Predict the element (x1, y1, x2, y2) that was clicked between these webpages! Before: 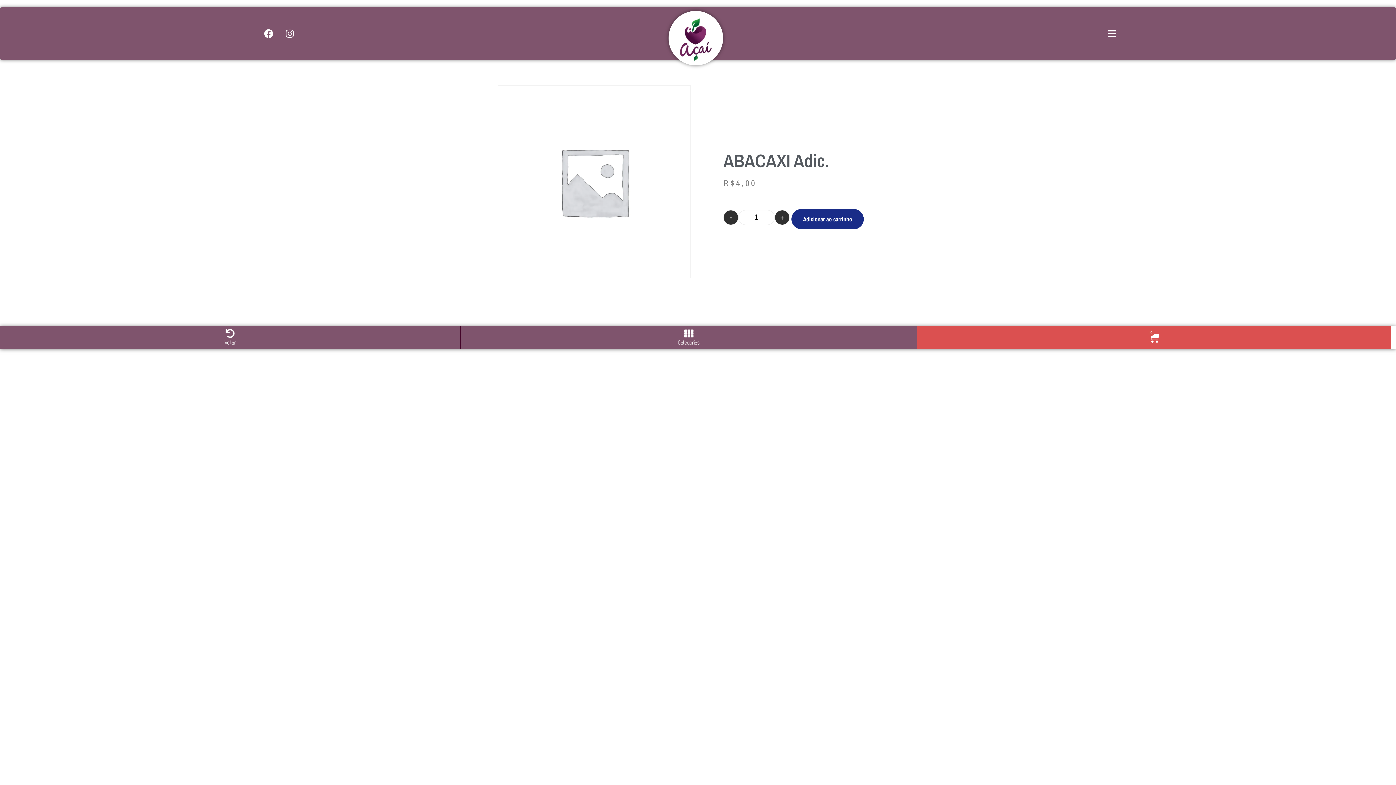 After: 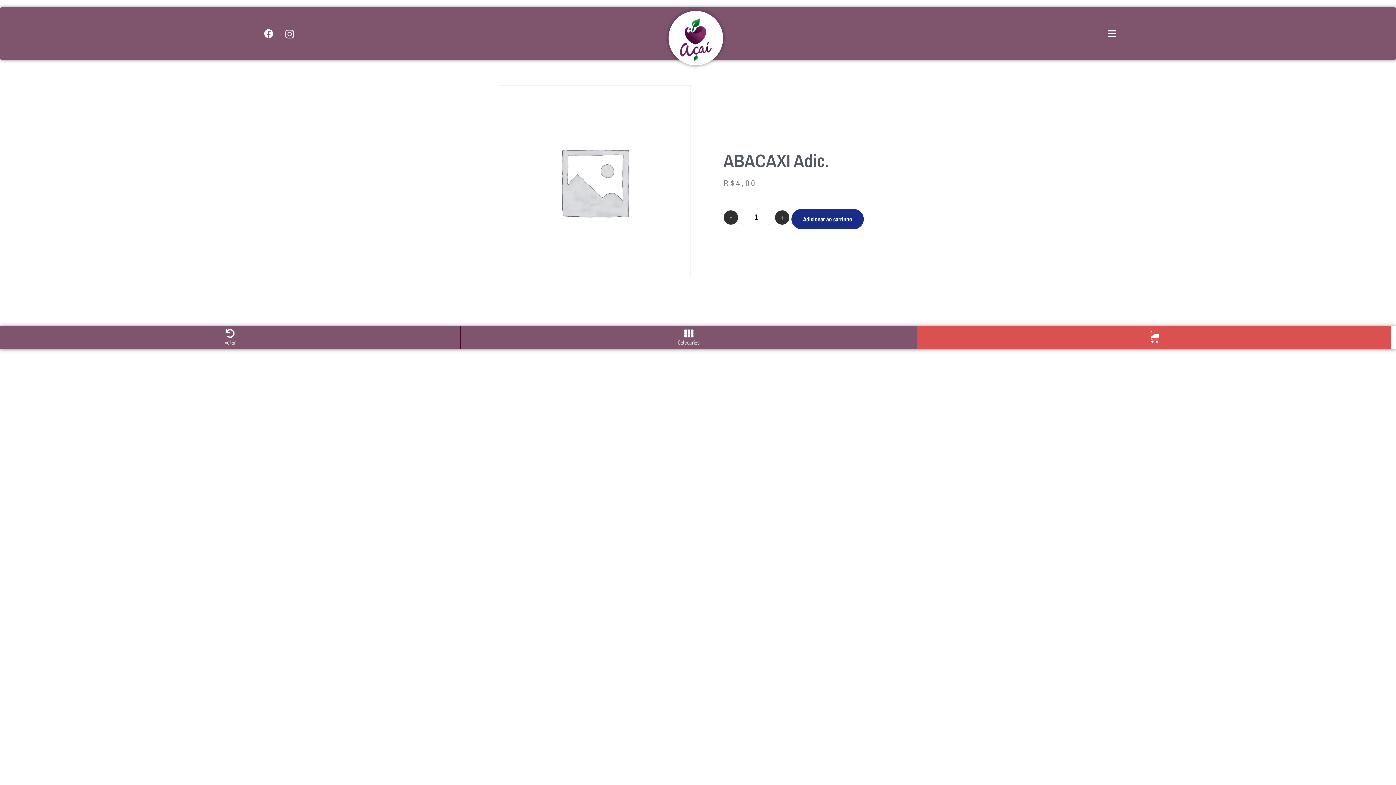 Action: label: Instagram bbox: (280, 24, 298, 42)